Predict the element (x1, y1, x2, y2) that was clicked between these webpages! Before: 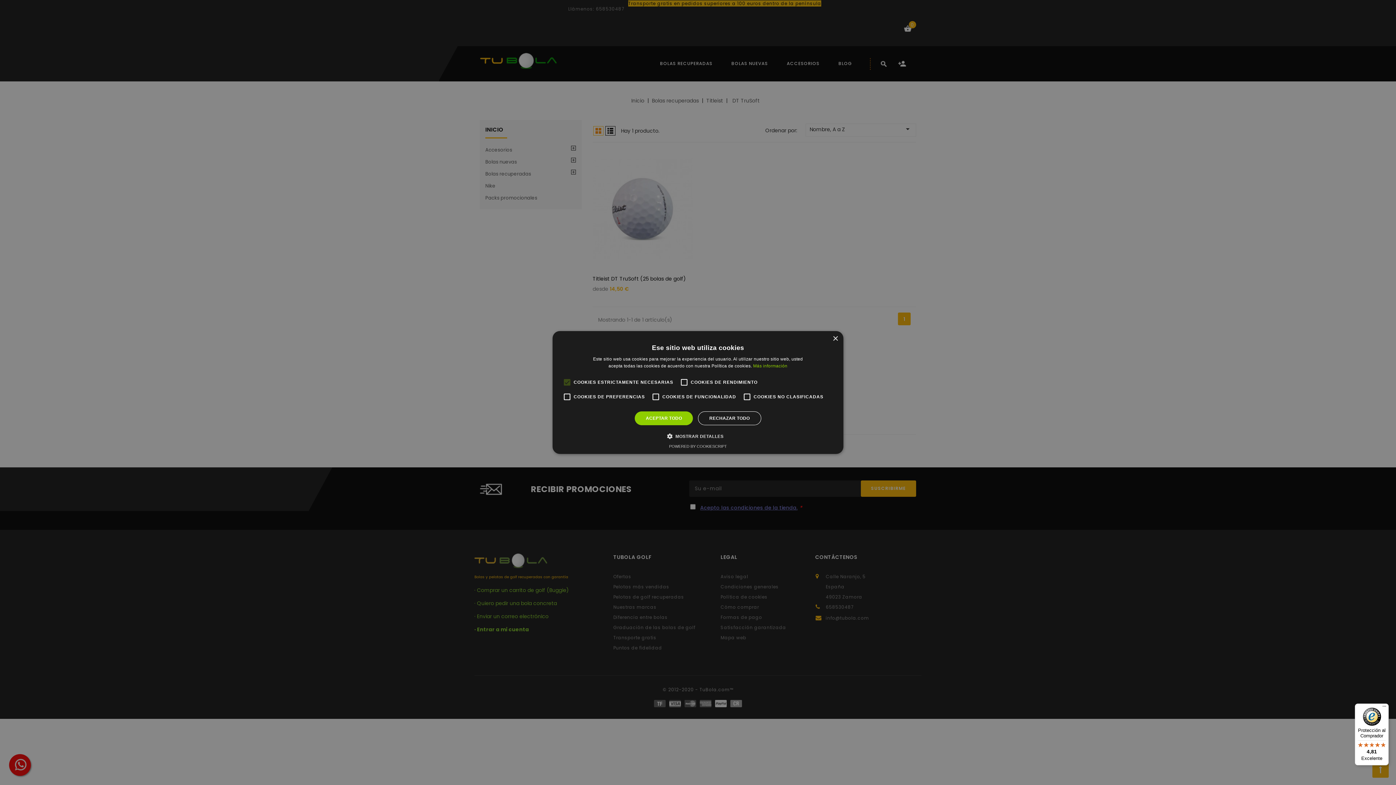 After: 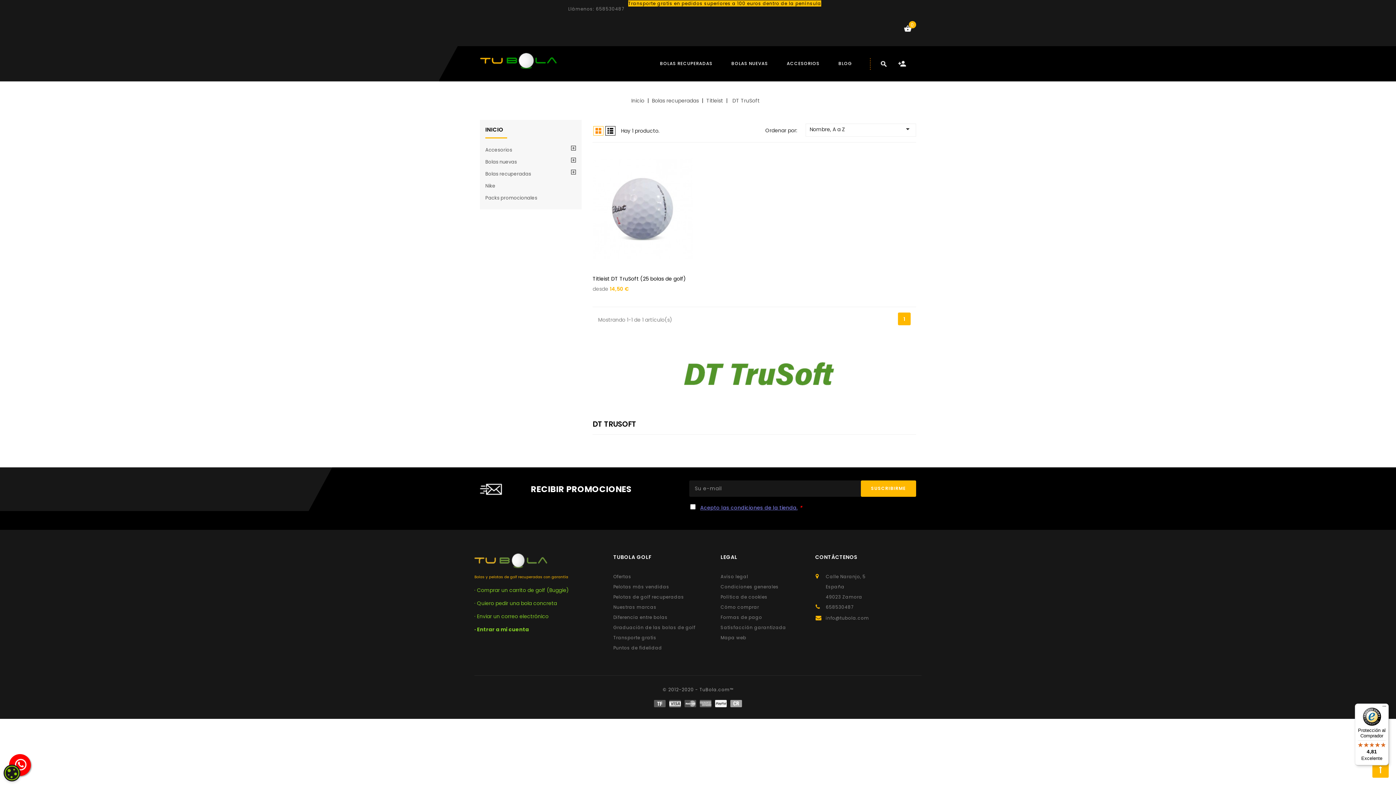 Action: bbox: (635, 411, 693, 425) label: ACEPTAR TODO